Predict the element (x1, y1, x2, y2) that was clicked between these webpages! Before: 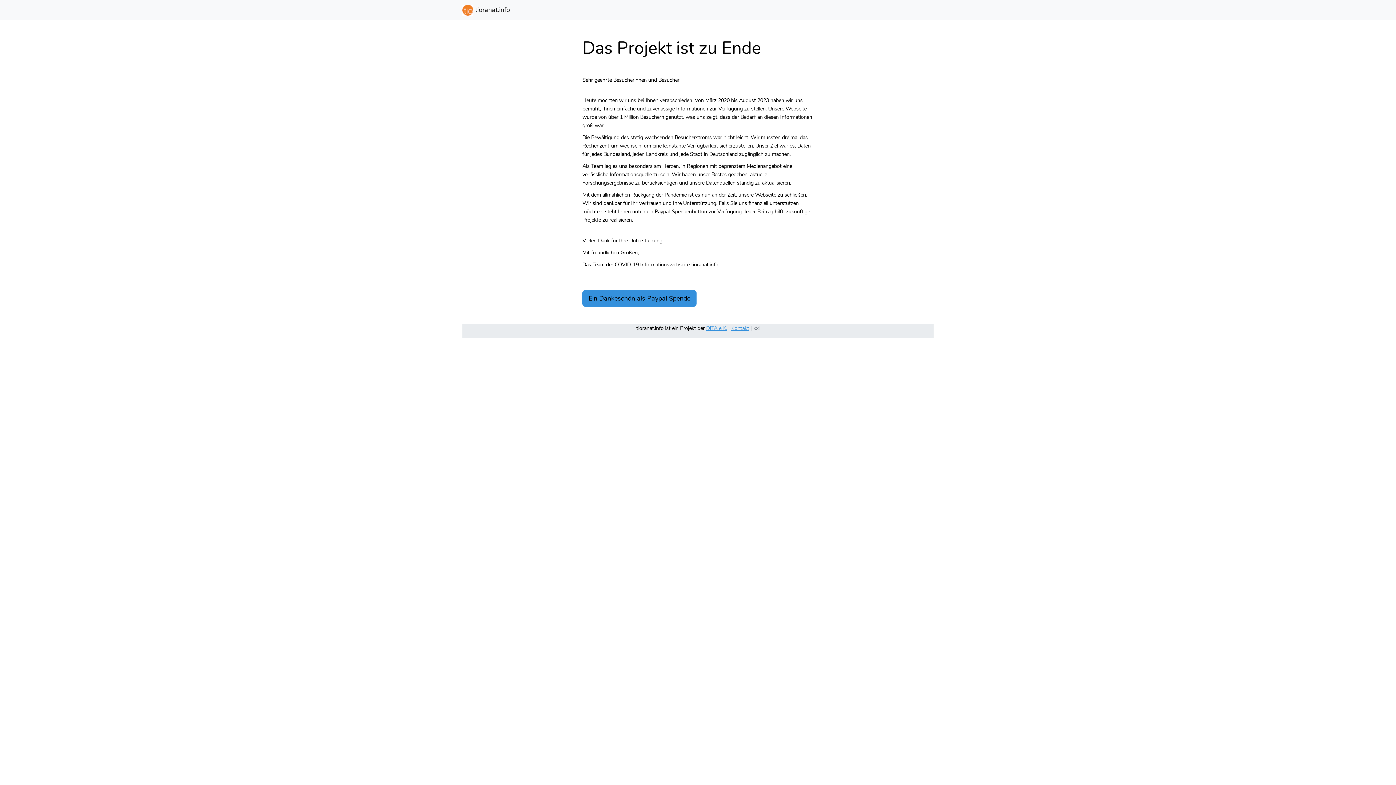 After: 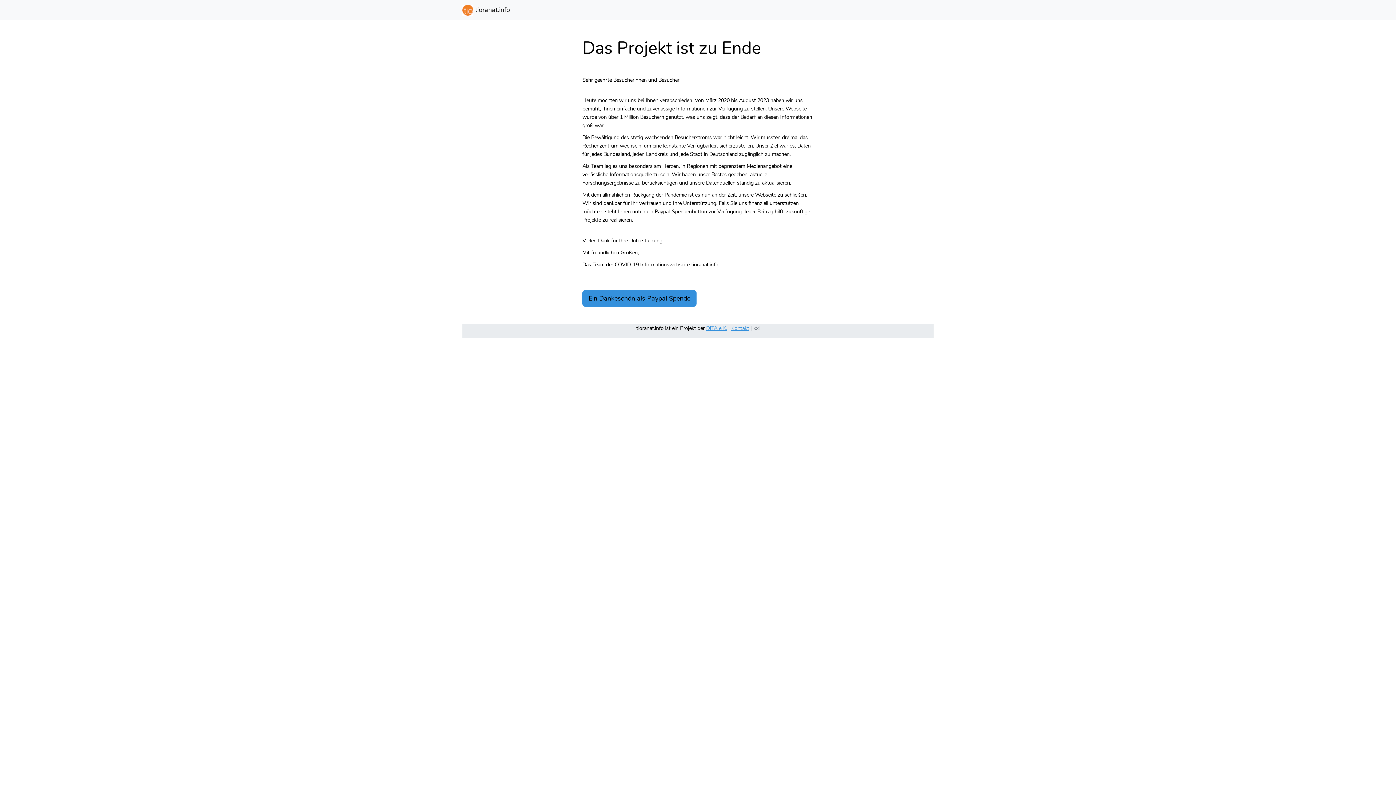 Action: label:  tioranat.info bbox: (462, 2, 510, 17)